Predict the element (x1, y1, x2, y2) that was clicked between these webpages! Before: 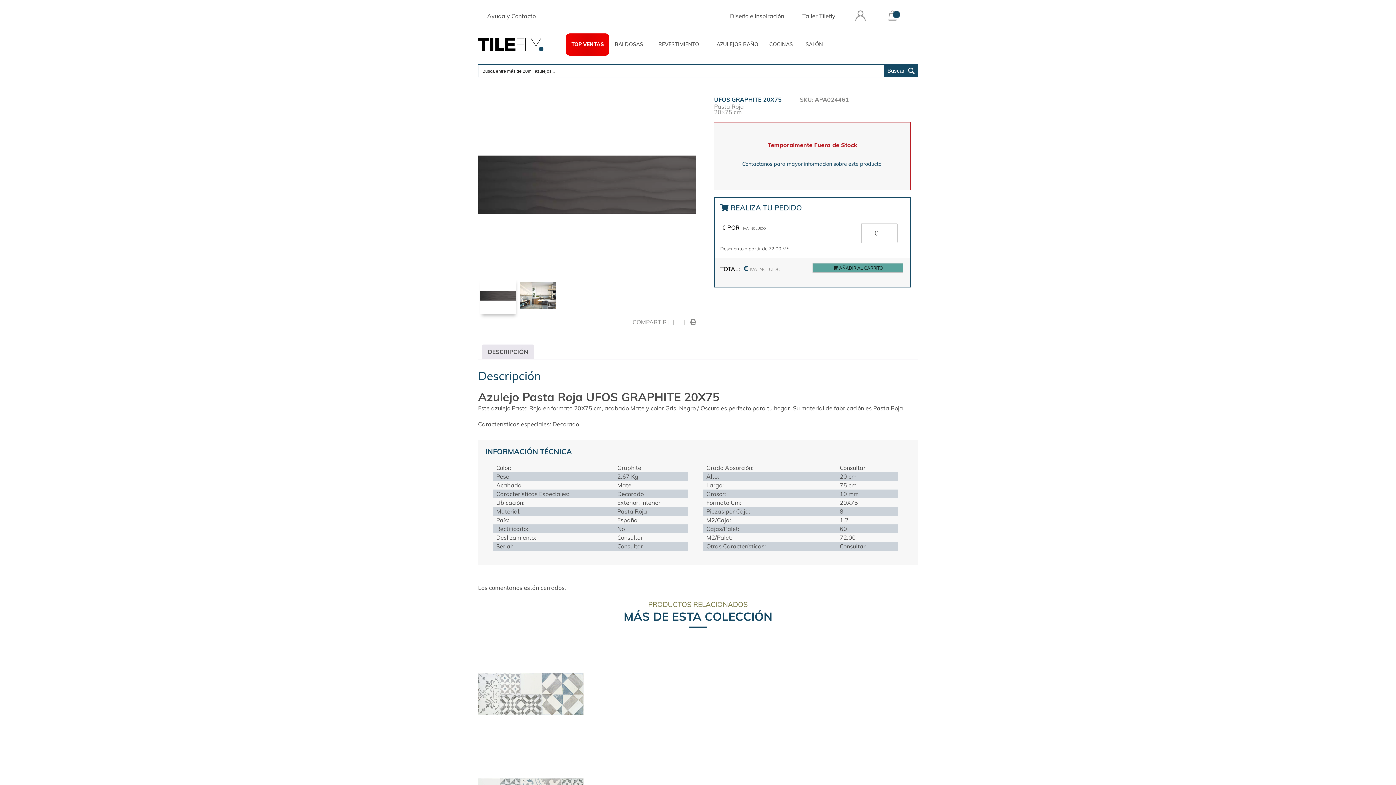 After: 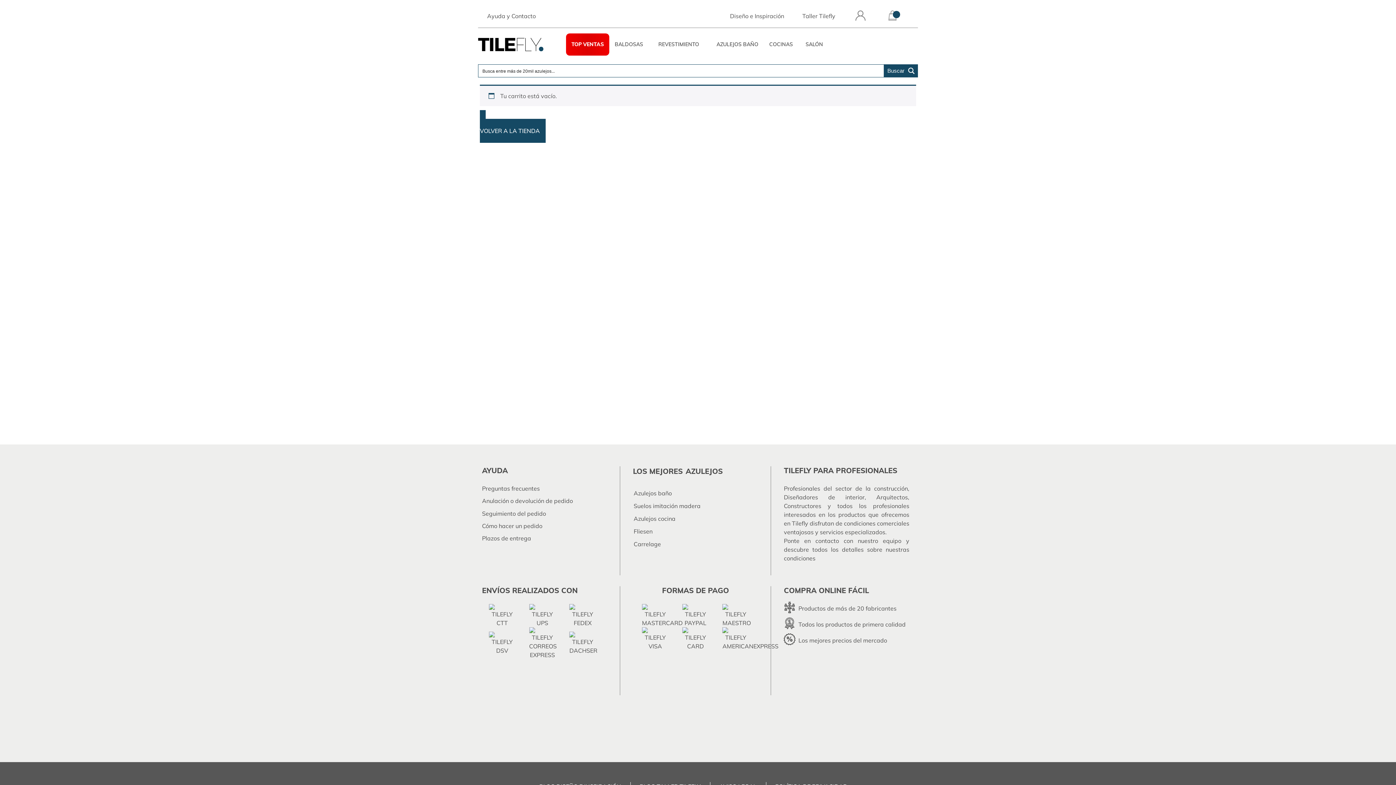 Action: bbox: (876, 3, 908, 18)